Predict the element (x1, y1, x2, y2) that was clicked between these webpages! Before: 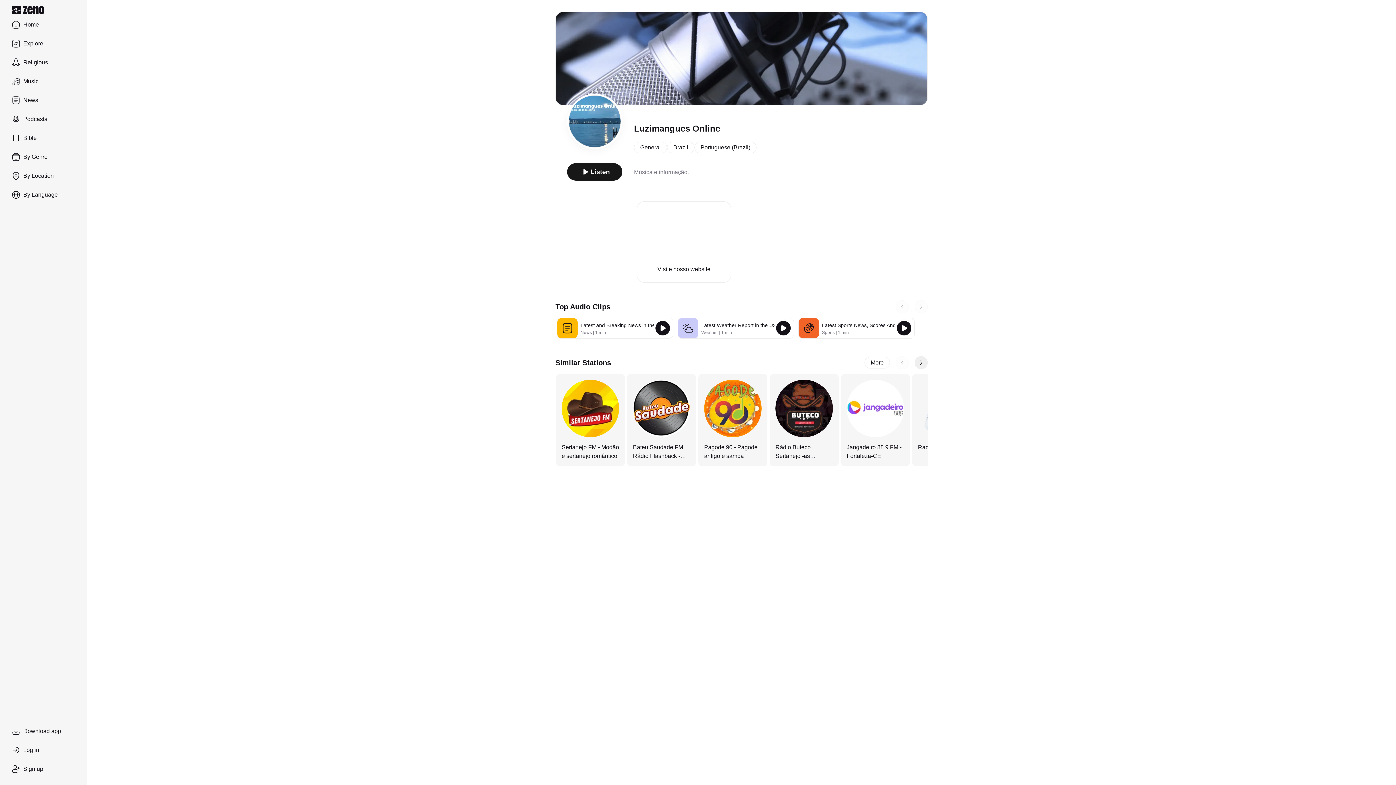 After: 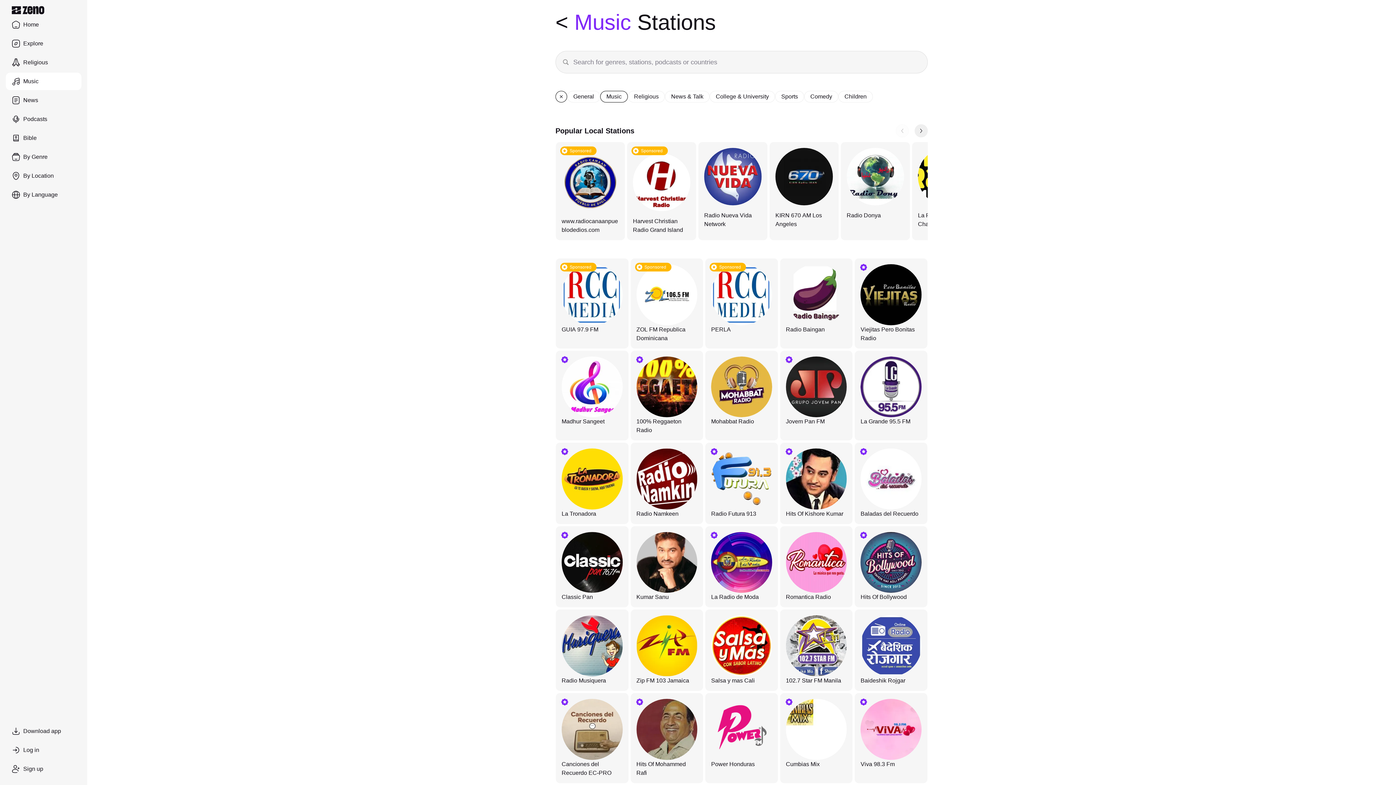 Action: bbox: (5, 72, 81, 90) label: Music